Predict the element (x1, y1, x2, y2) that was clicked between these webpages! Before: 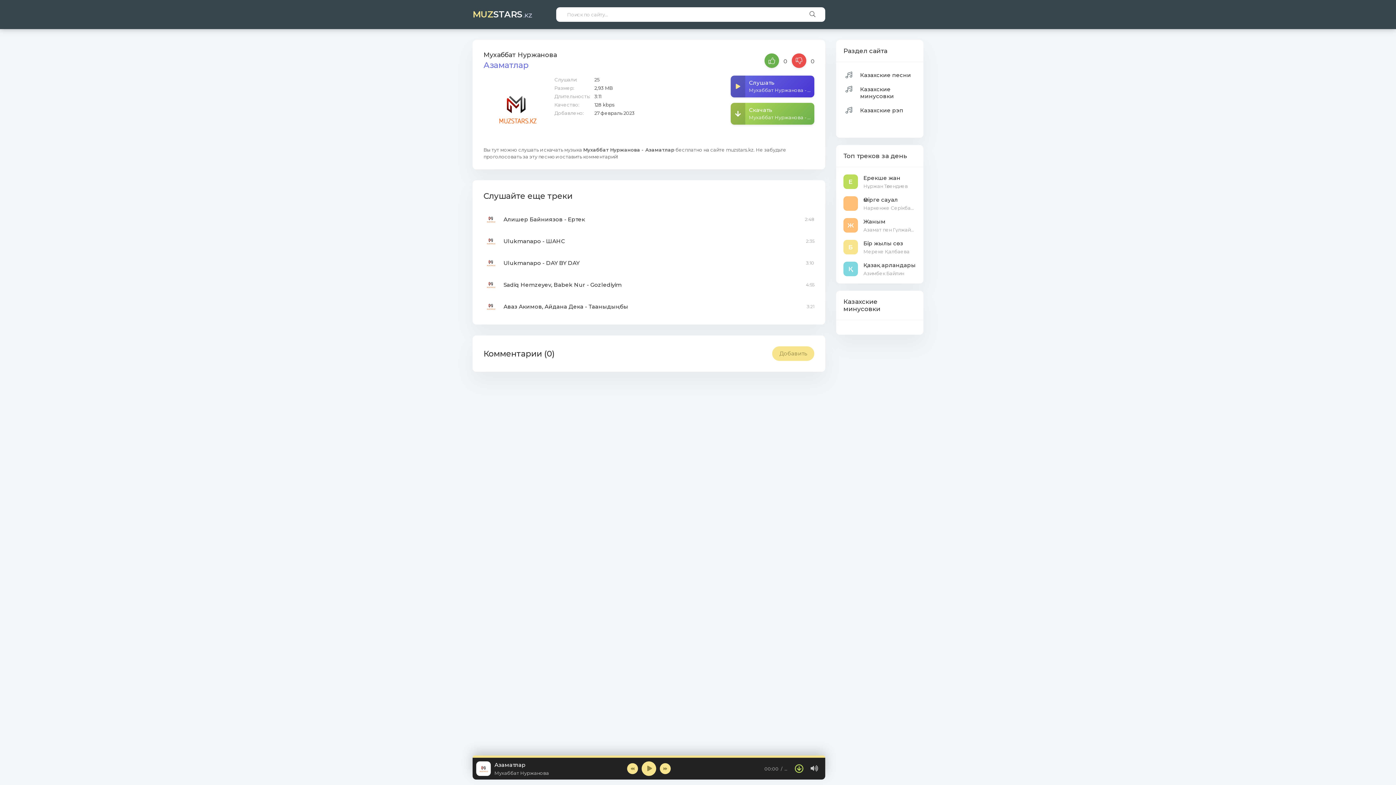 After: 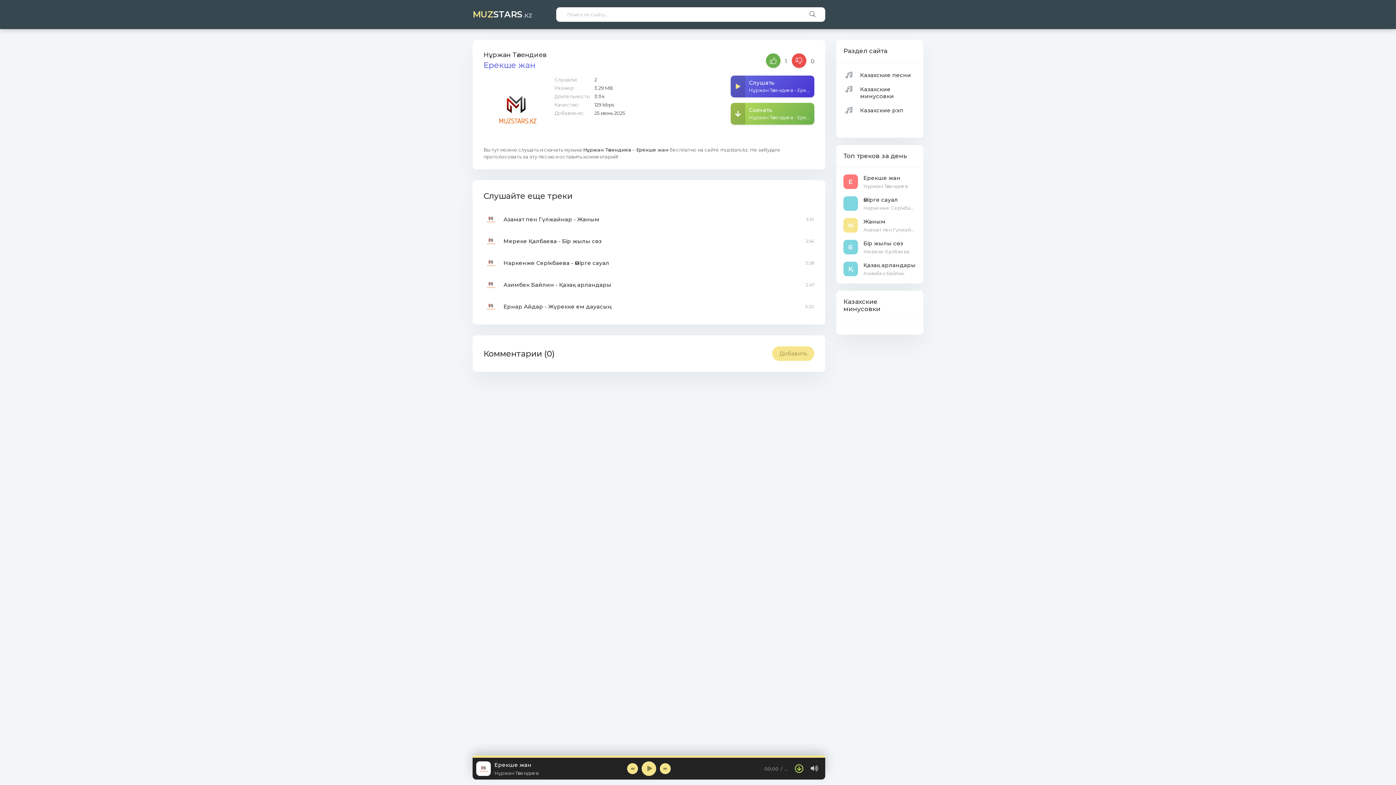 Action: bbox: (843, 174, 916, 189) label: Е
Ерекше жан
Нұржан Төлендиев